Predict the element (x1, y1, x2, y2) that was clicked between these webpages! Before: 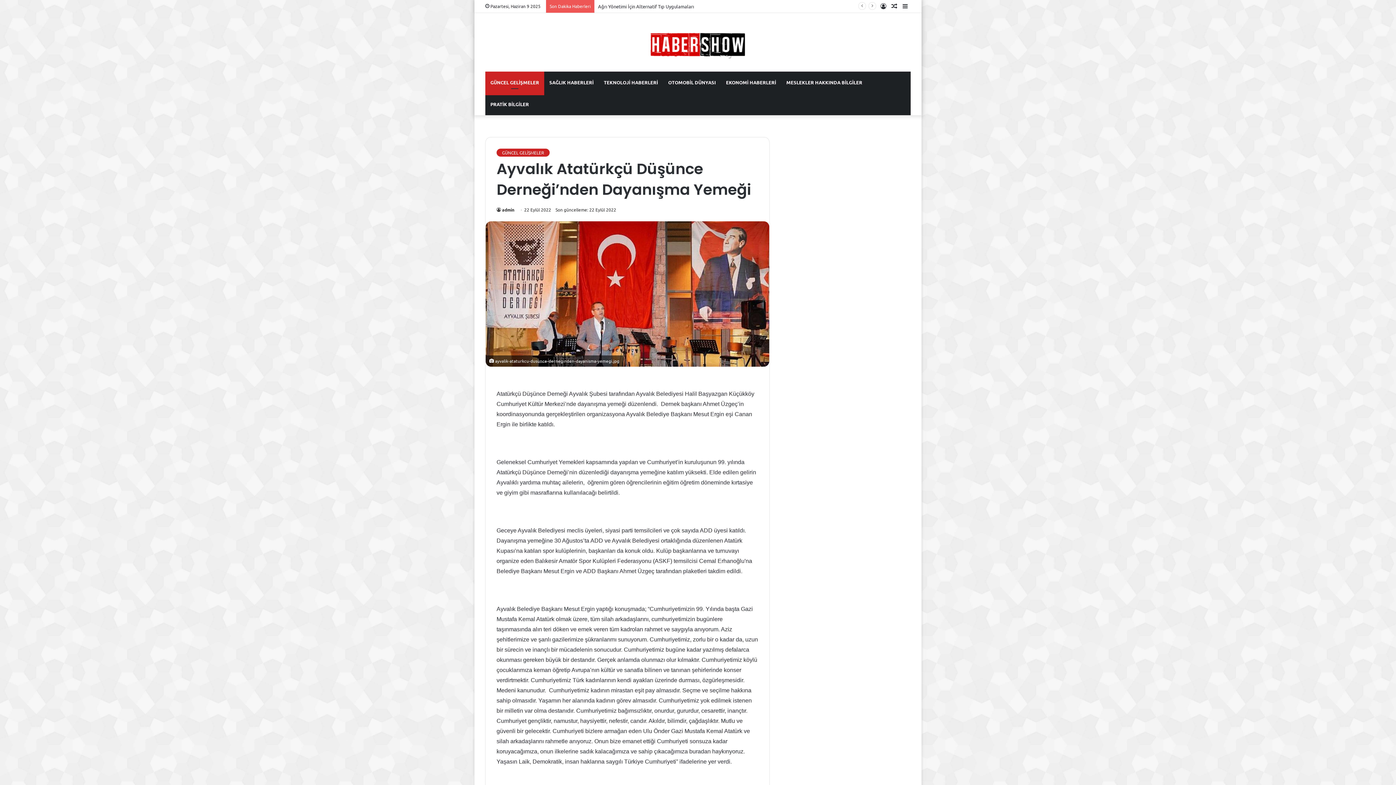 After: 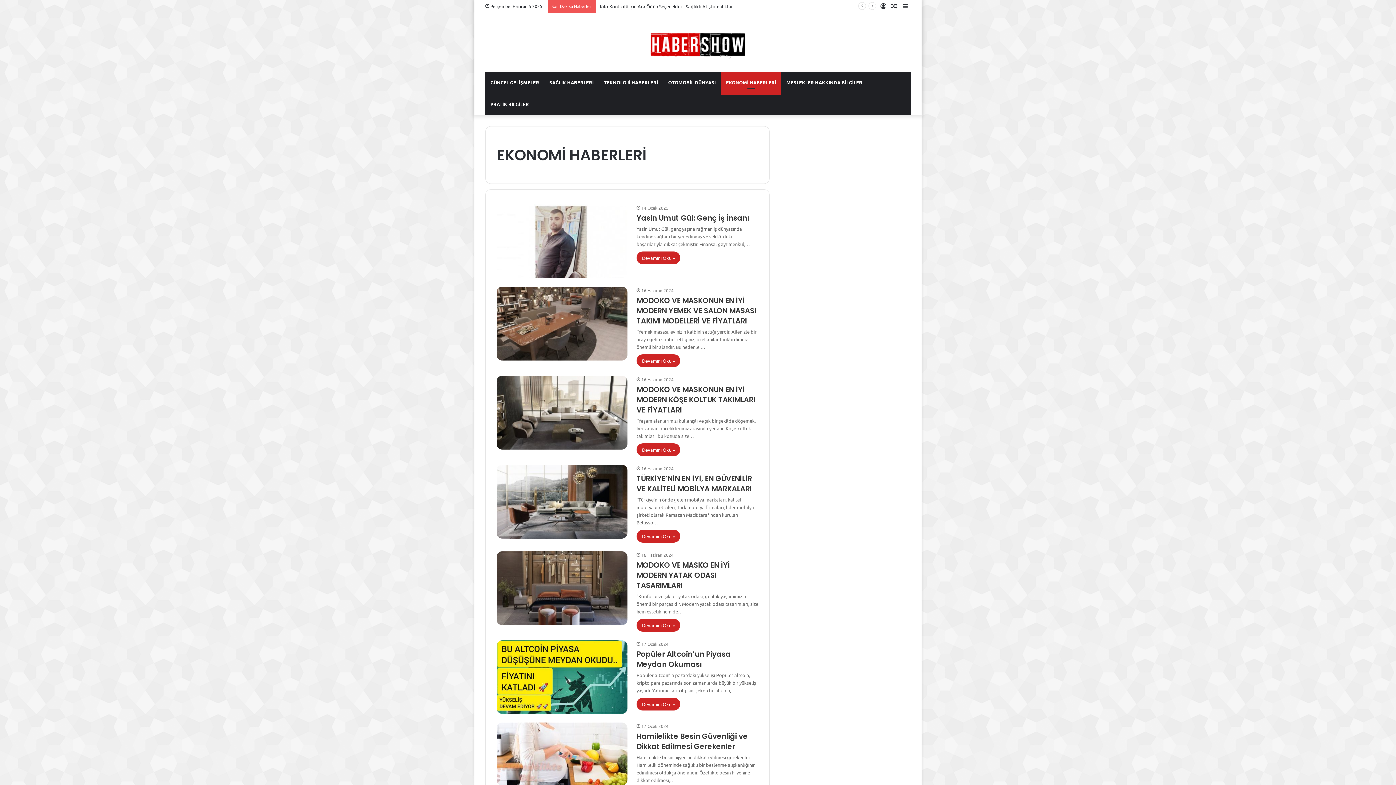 Action: bbox: (721, 71, 781, 93) label: EKONOMİ HABERLERİ